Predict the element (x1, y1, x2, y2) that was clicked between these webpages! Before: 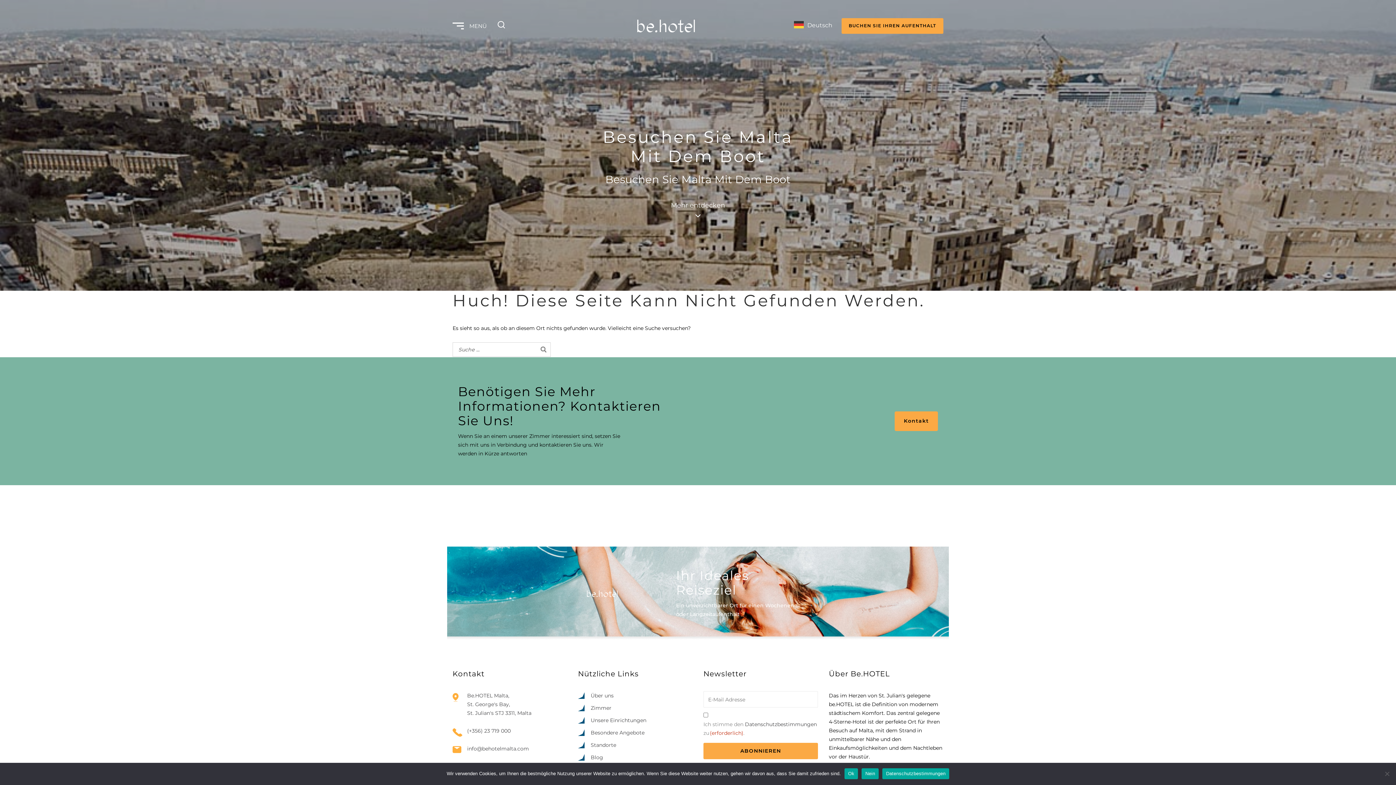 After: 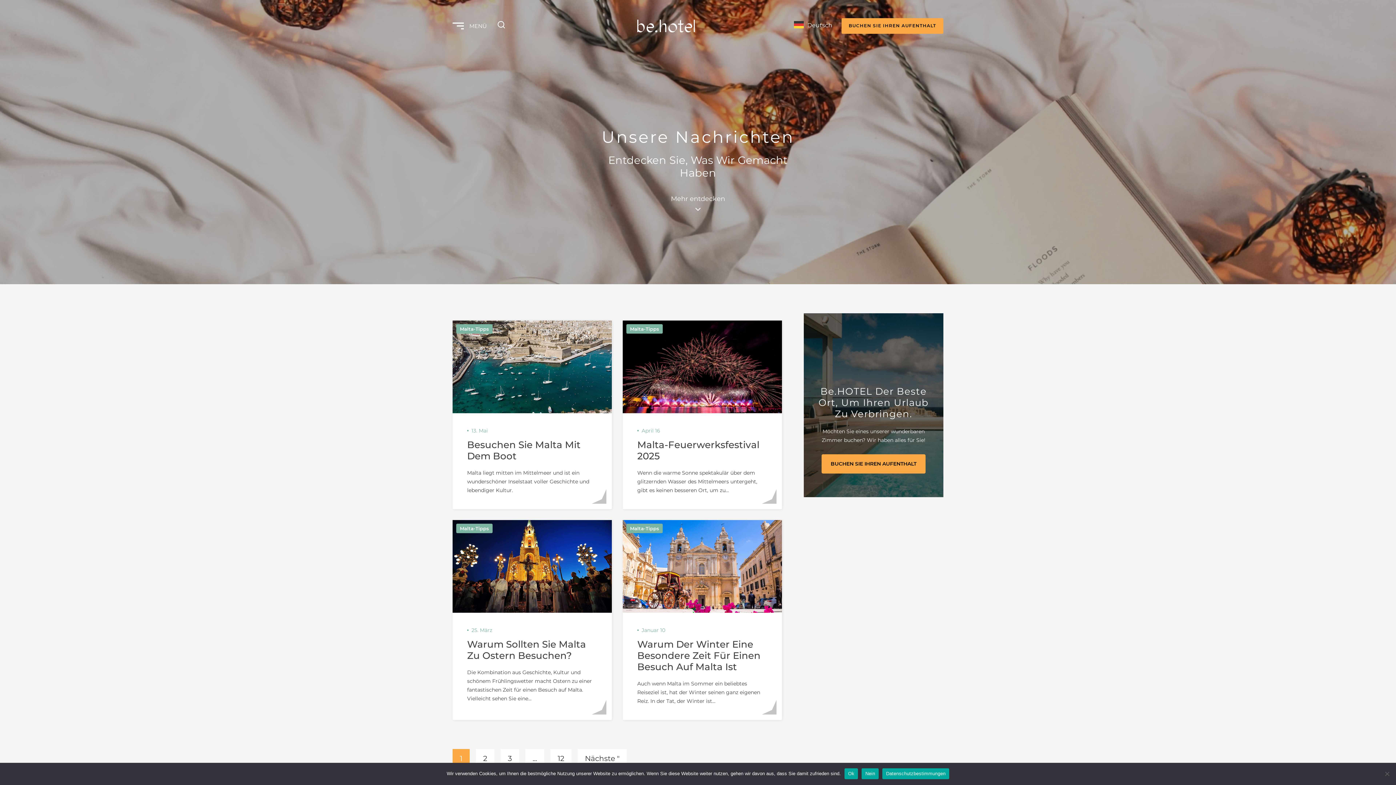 Action: label: Blog bbox: (590, 754, 603, 761)